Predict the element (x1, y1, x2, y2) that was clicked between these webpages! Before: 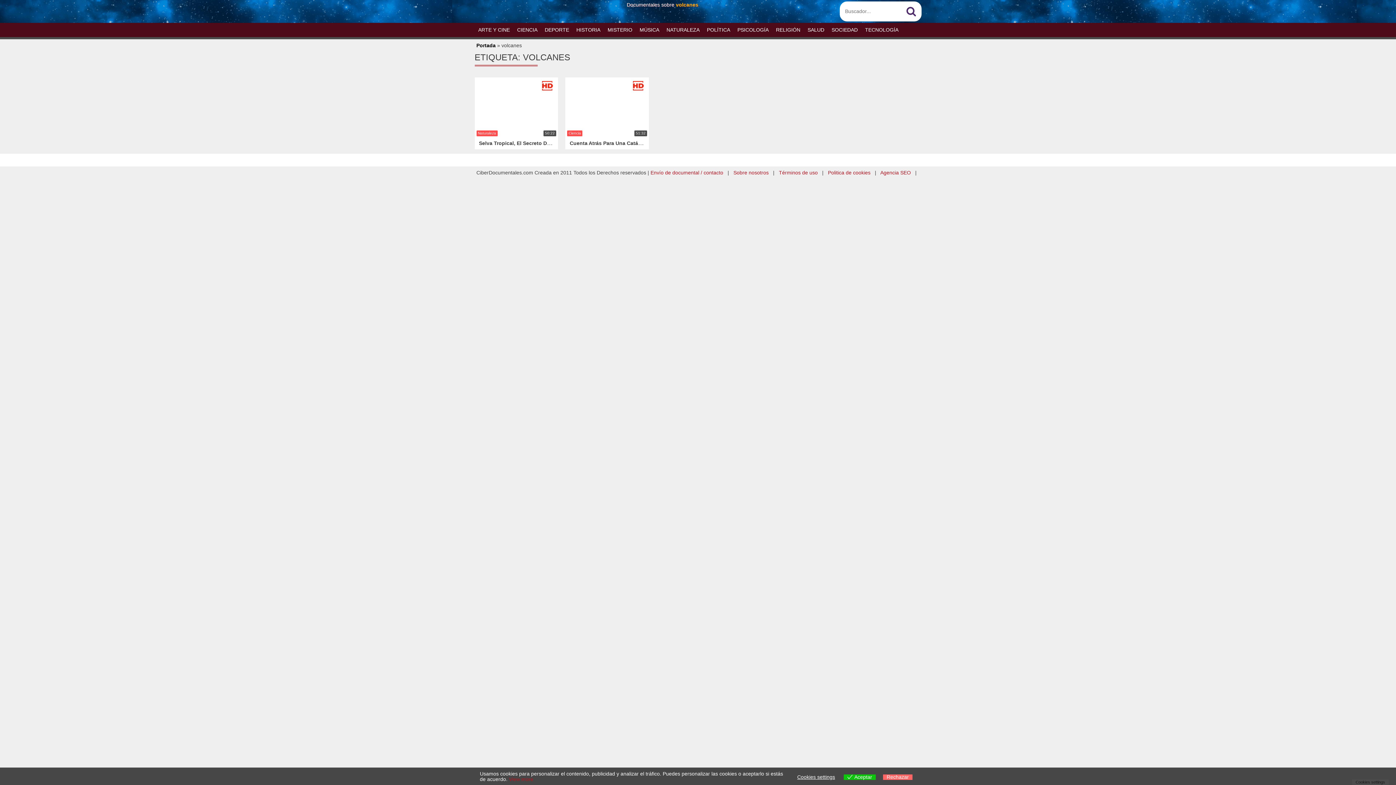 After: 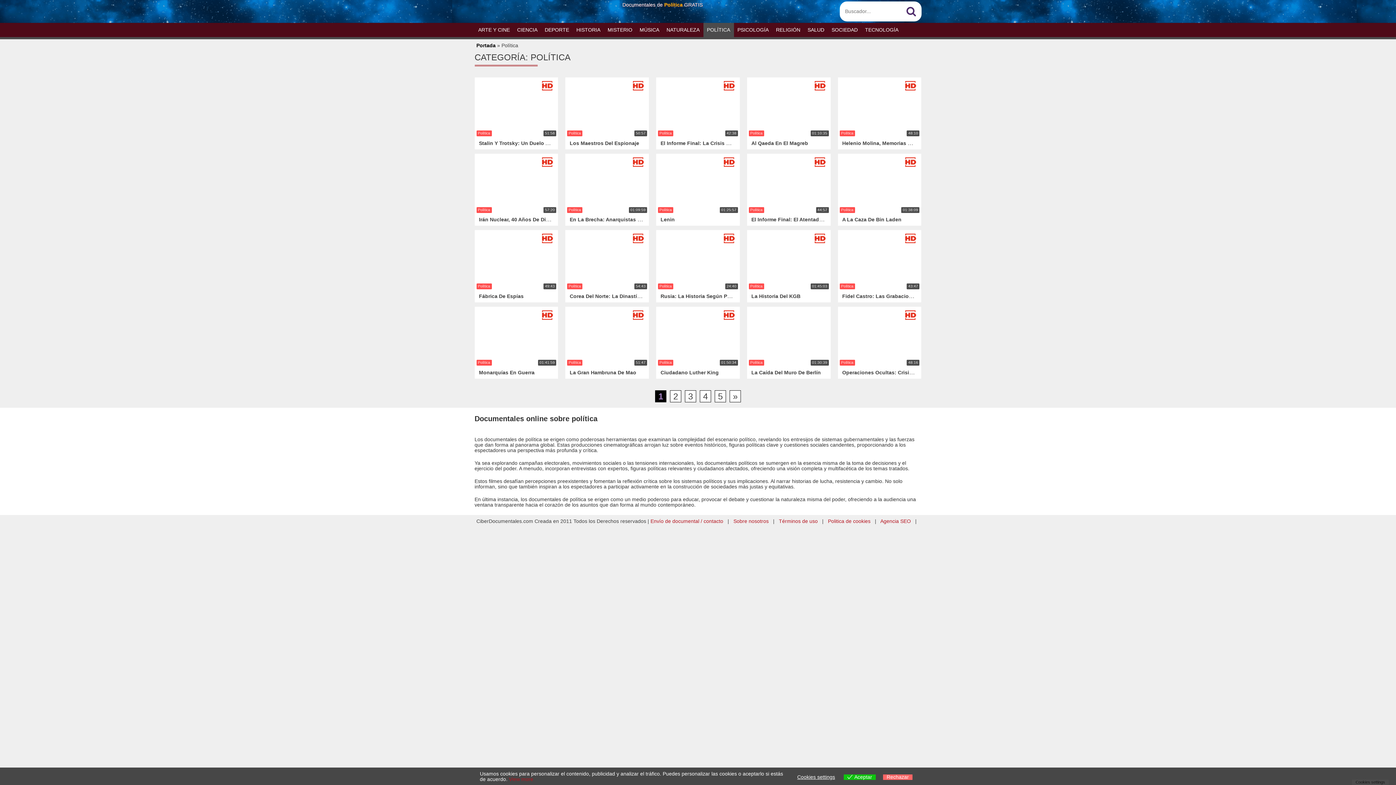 Action: bbox: (703, 22, 734, 37) label: POLÍTICA